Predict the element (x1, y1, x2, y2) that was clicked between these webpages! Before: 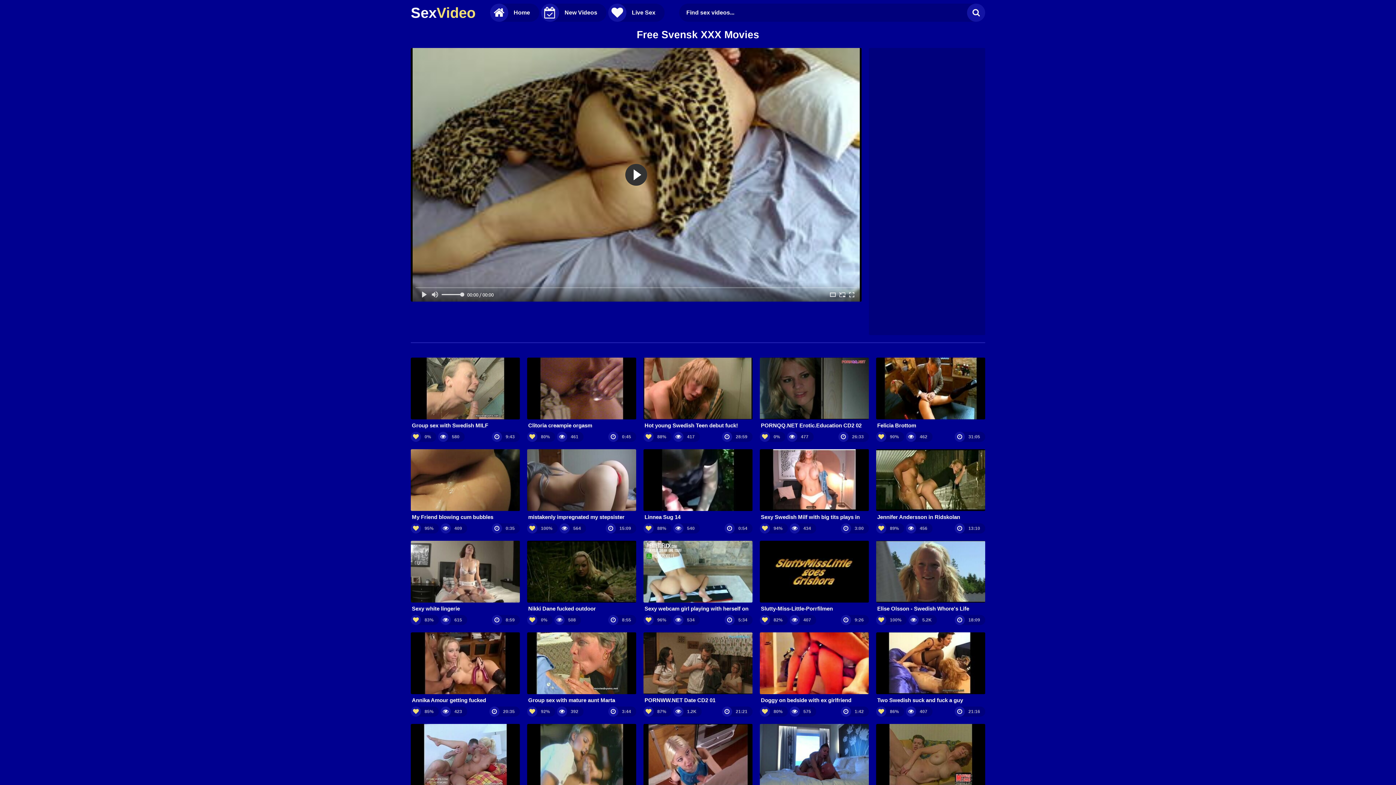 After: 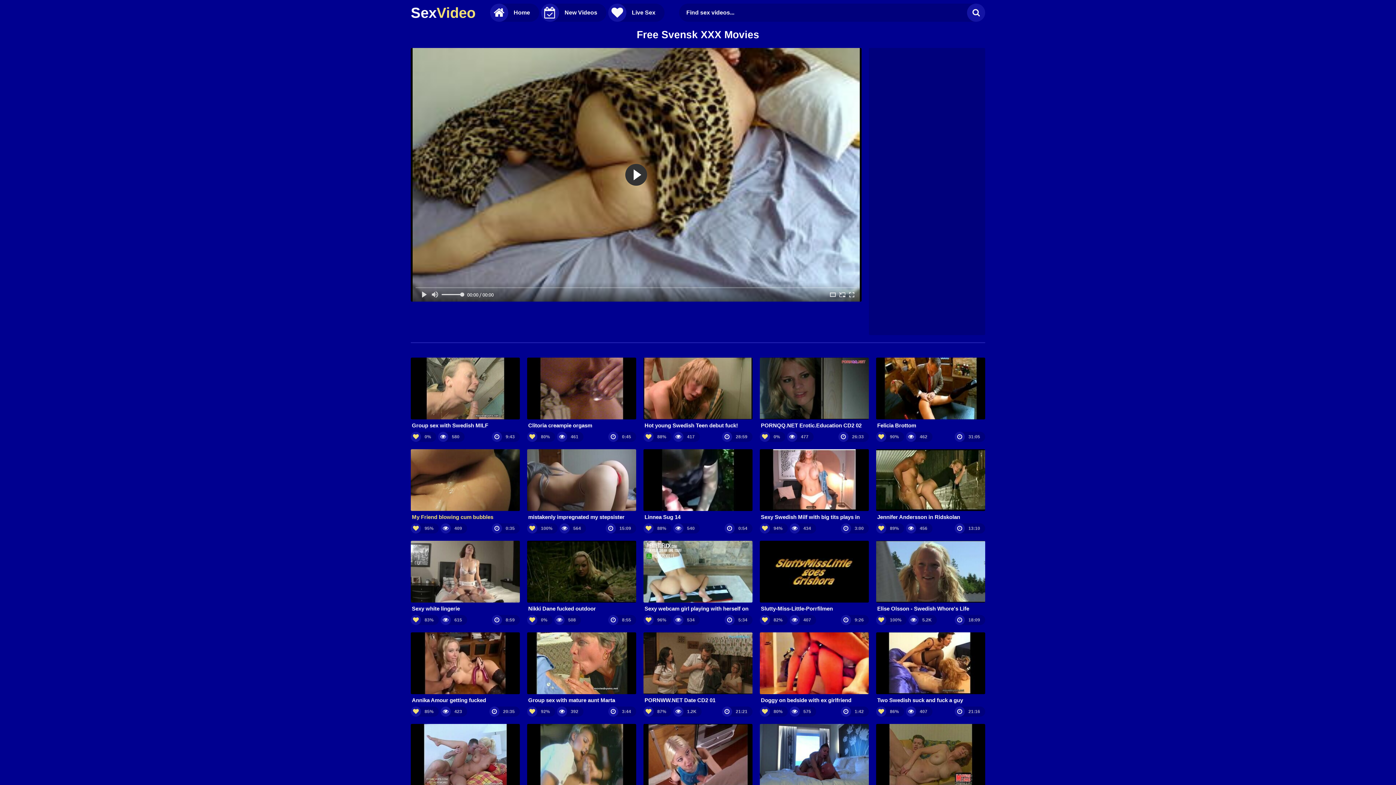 Action: bbox: (410, 449, 520, 521) label: My Friend blowing cum bubbles